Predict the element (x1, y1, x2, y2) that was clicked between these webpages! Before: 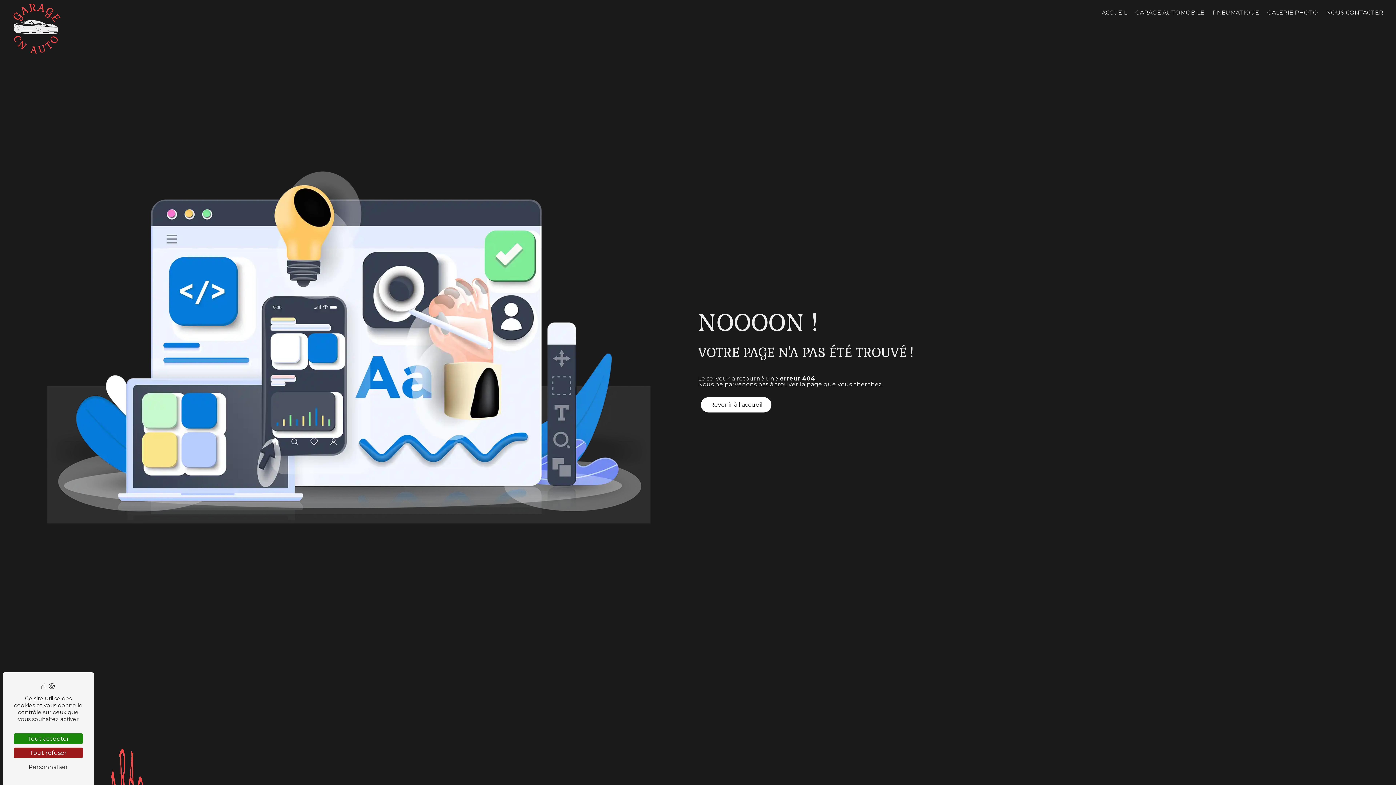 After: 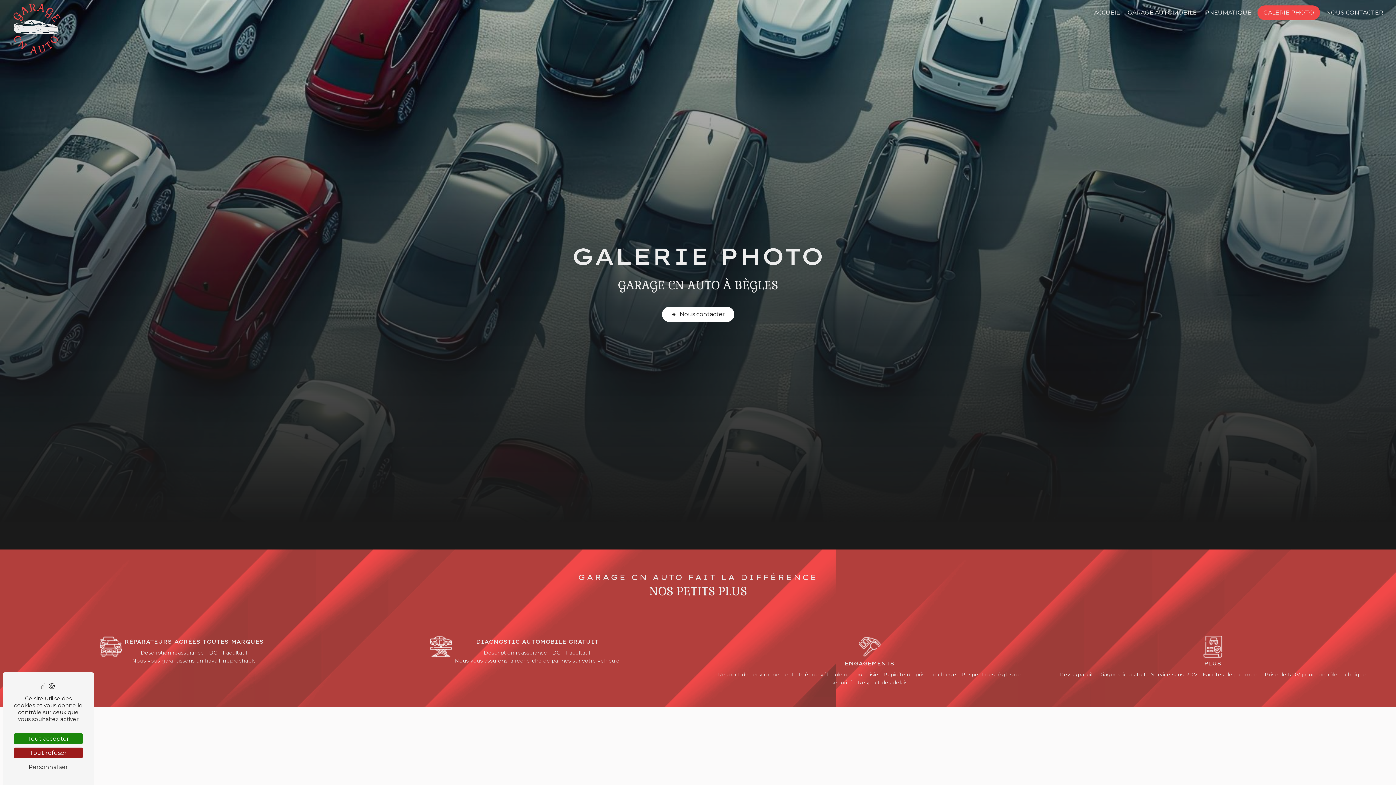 Action: label: GALERIE PHOTO bbox: (1265, 6, 1320, 19)